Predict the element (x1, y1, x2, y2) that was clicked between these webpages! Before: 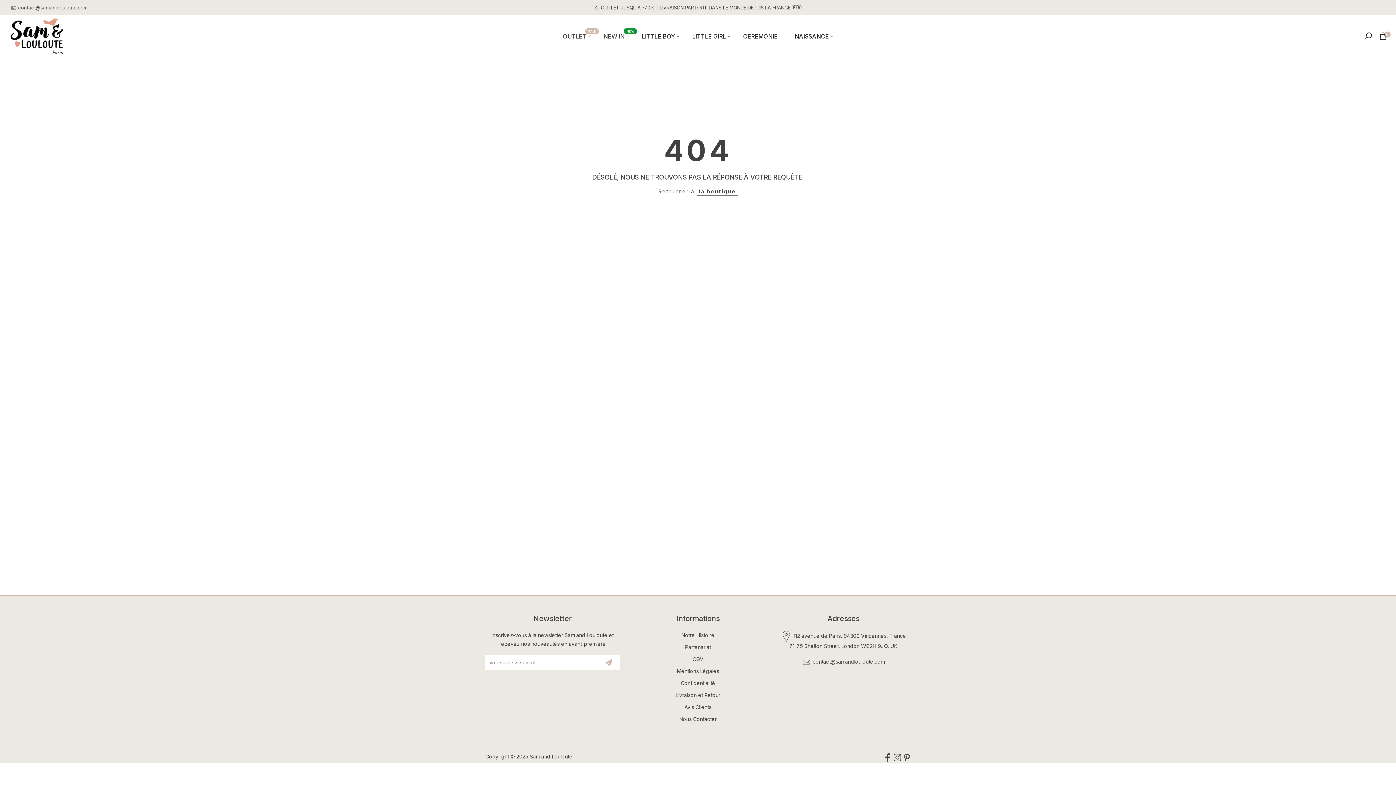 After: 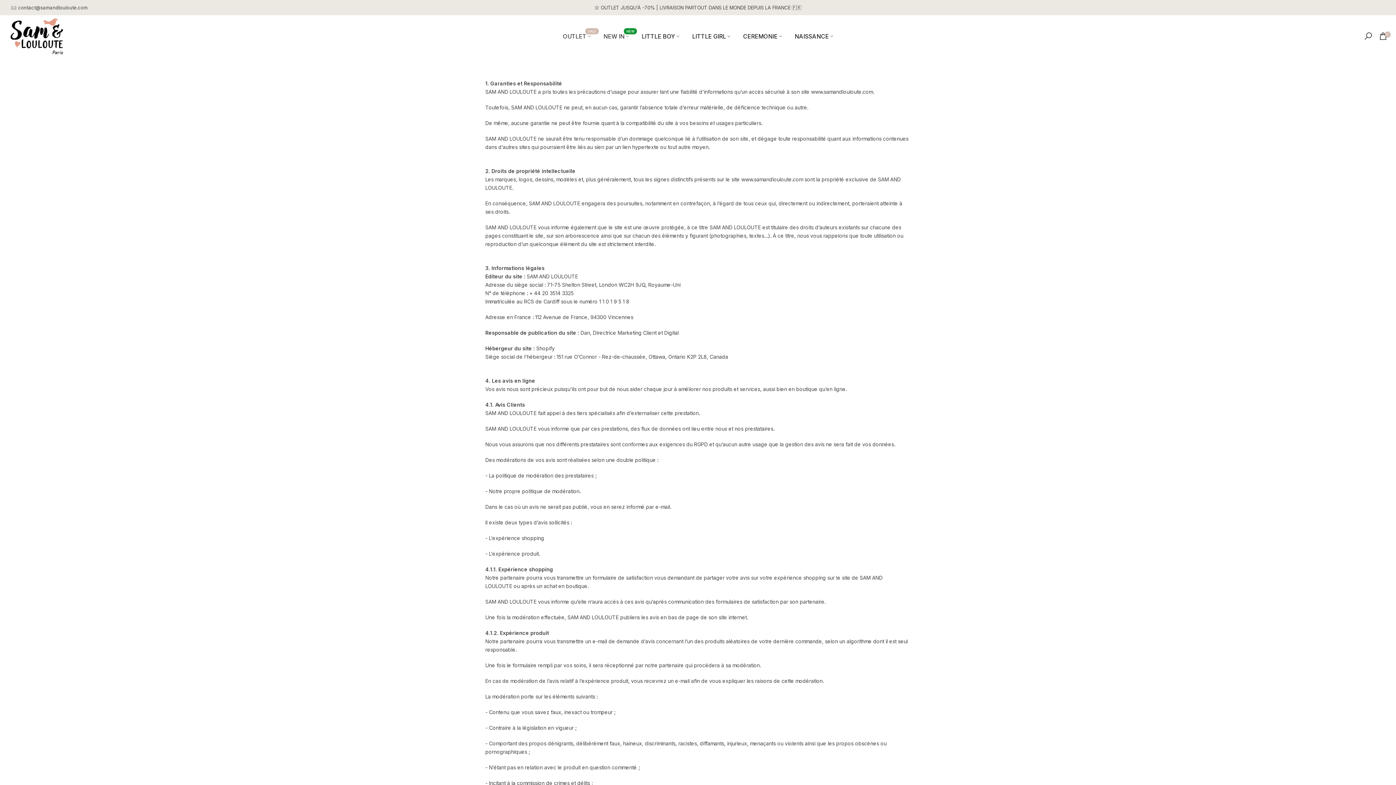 Action: label: Mentions Légales bbox: (677, 668, 719, 674)